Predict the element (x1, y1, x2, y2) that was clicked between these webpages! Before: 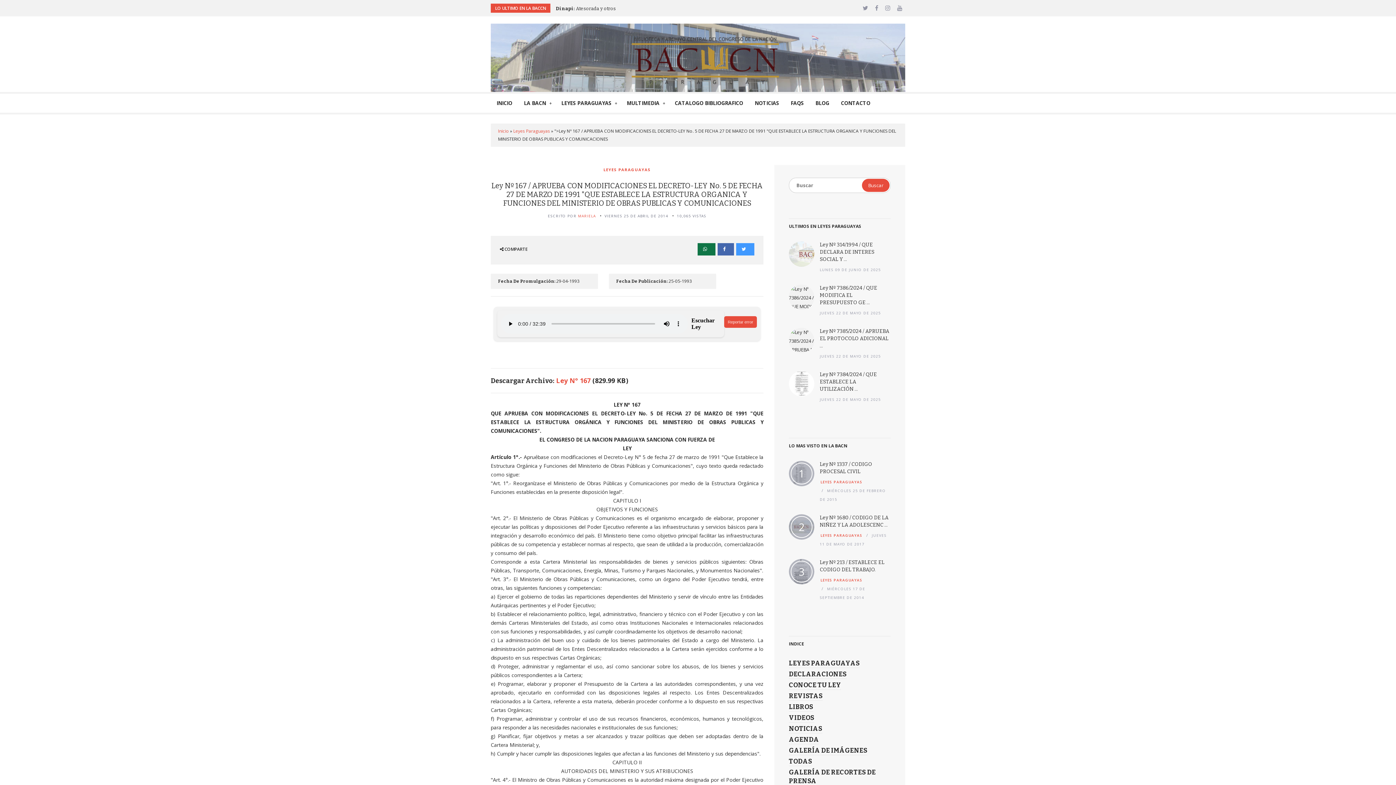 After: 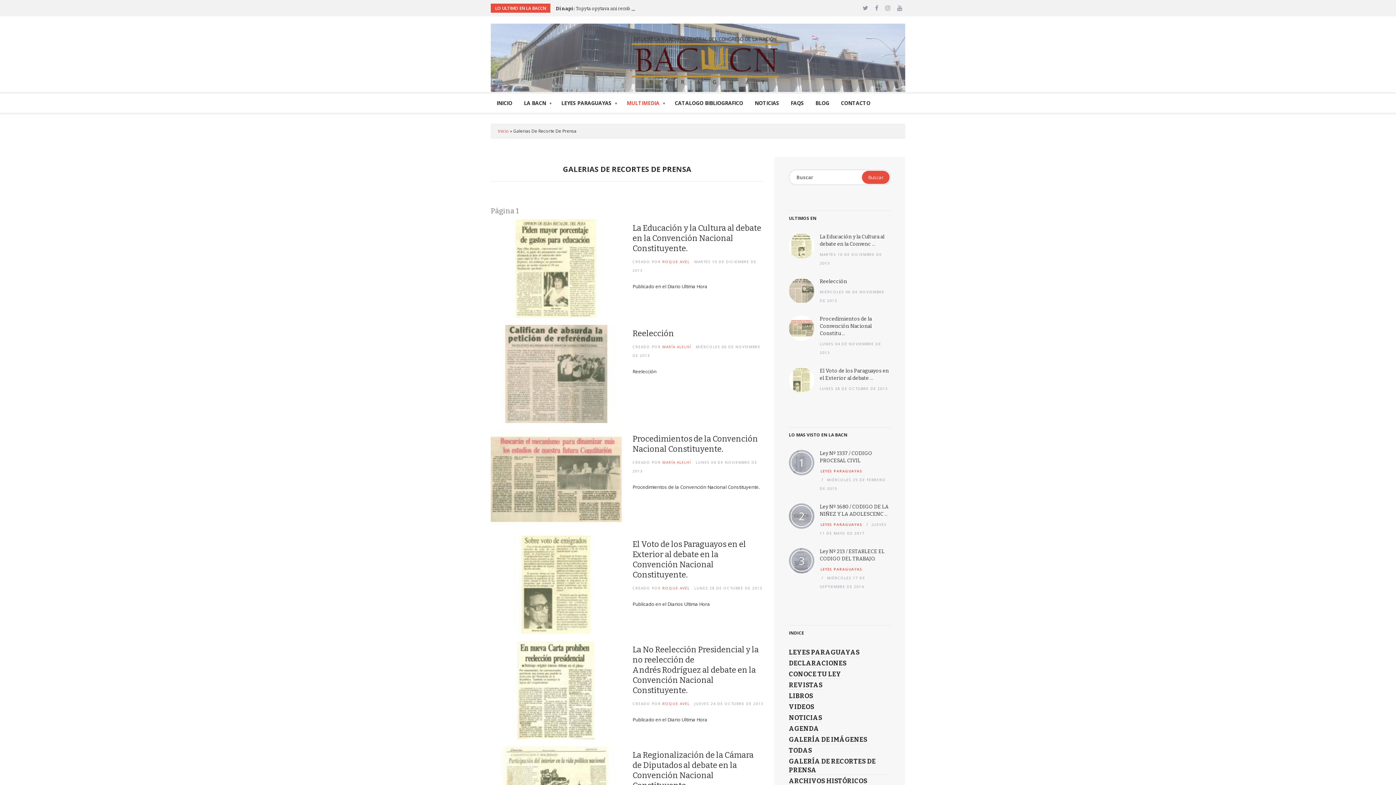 Action: bbox: (789, 768, 887, 786) label: GALERÍA DE RECORTES DE PRENSA